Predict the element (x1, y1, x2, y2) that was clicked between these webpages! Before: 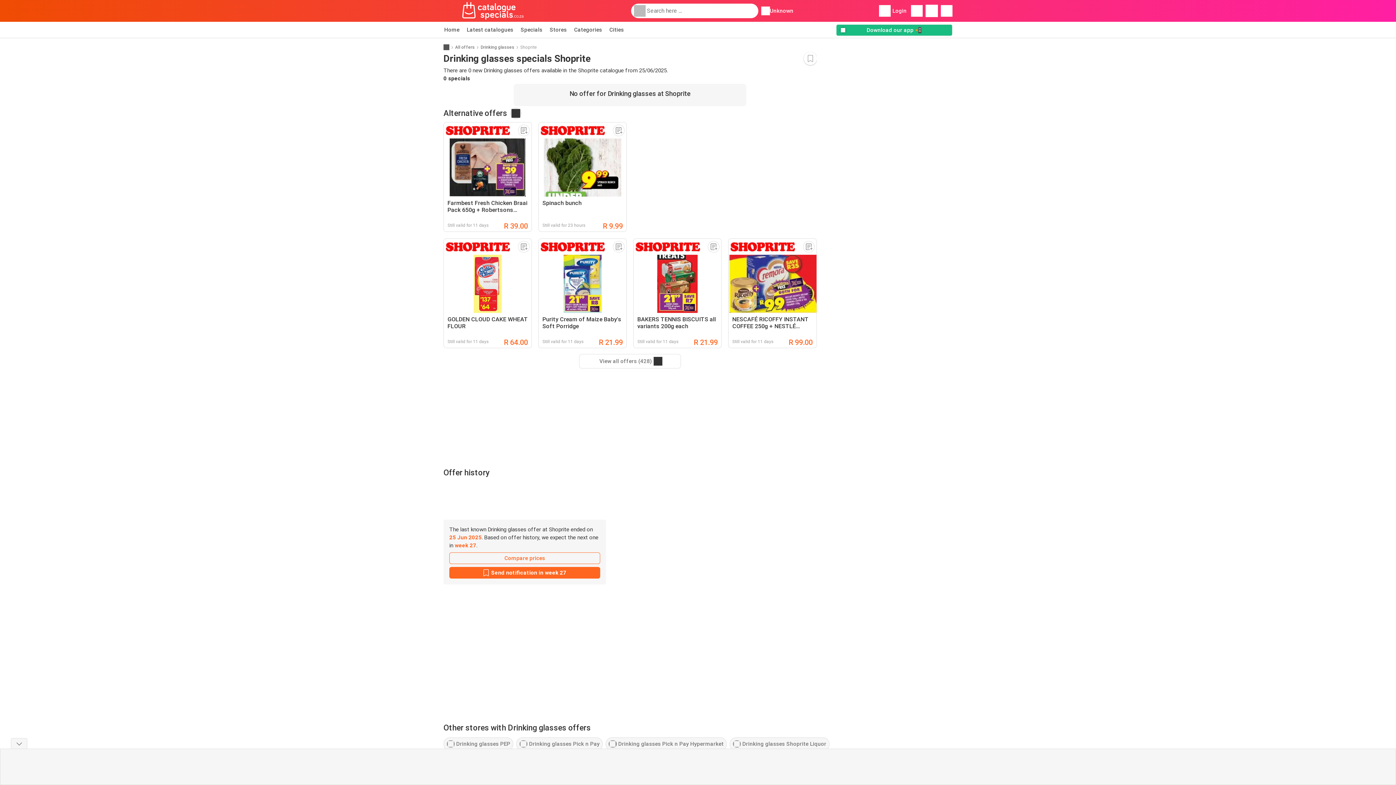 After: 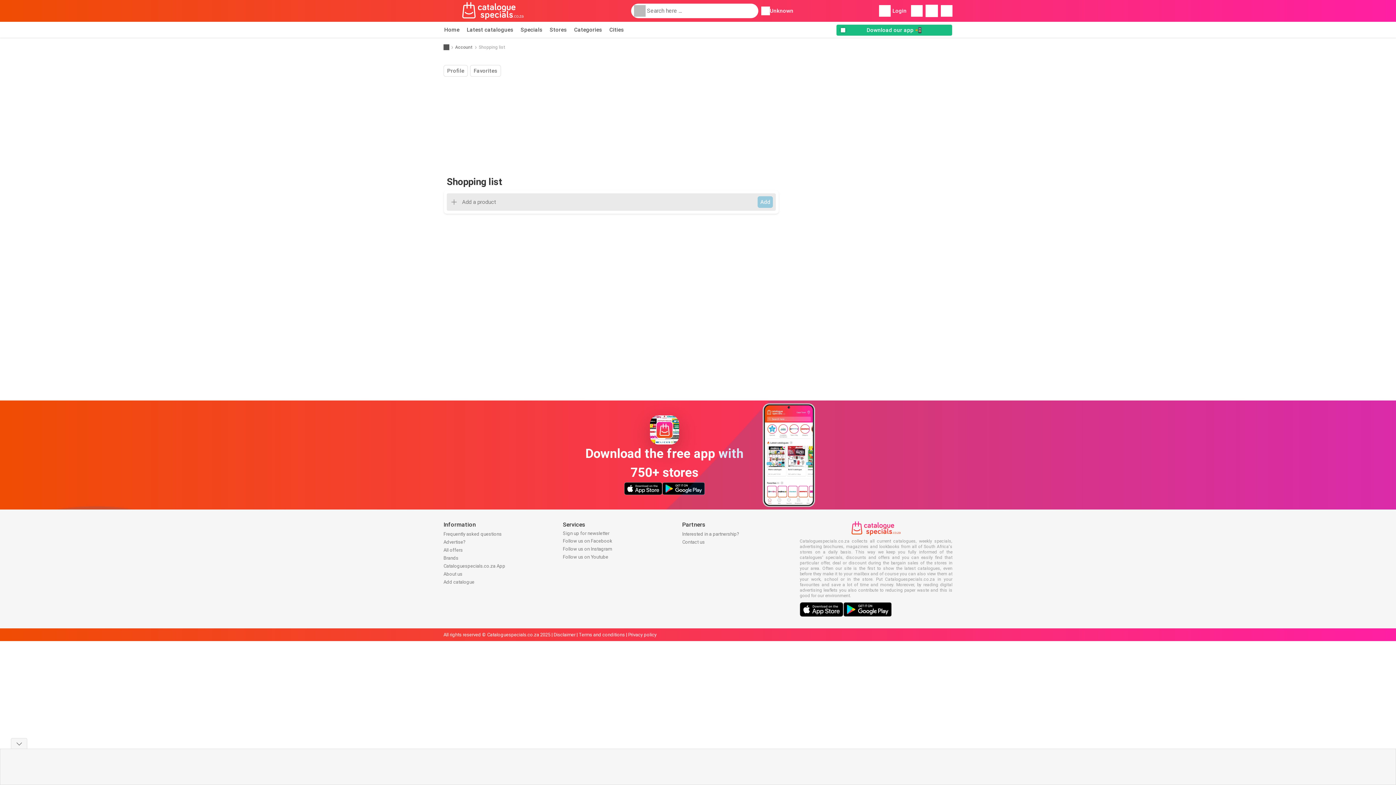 Action: bbox: (941, 5, 952, 16)